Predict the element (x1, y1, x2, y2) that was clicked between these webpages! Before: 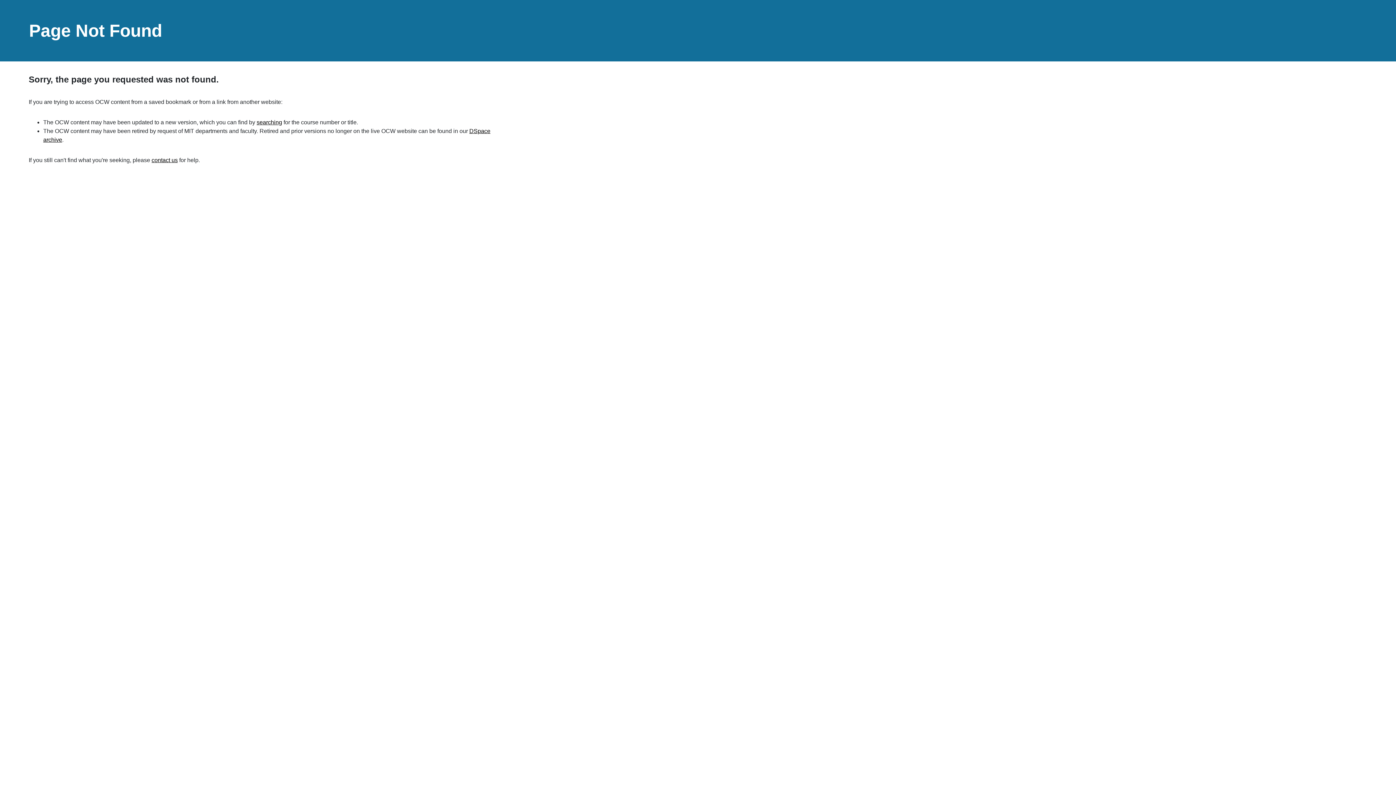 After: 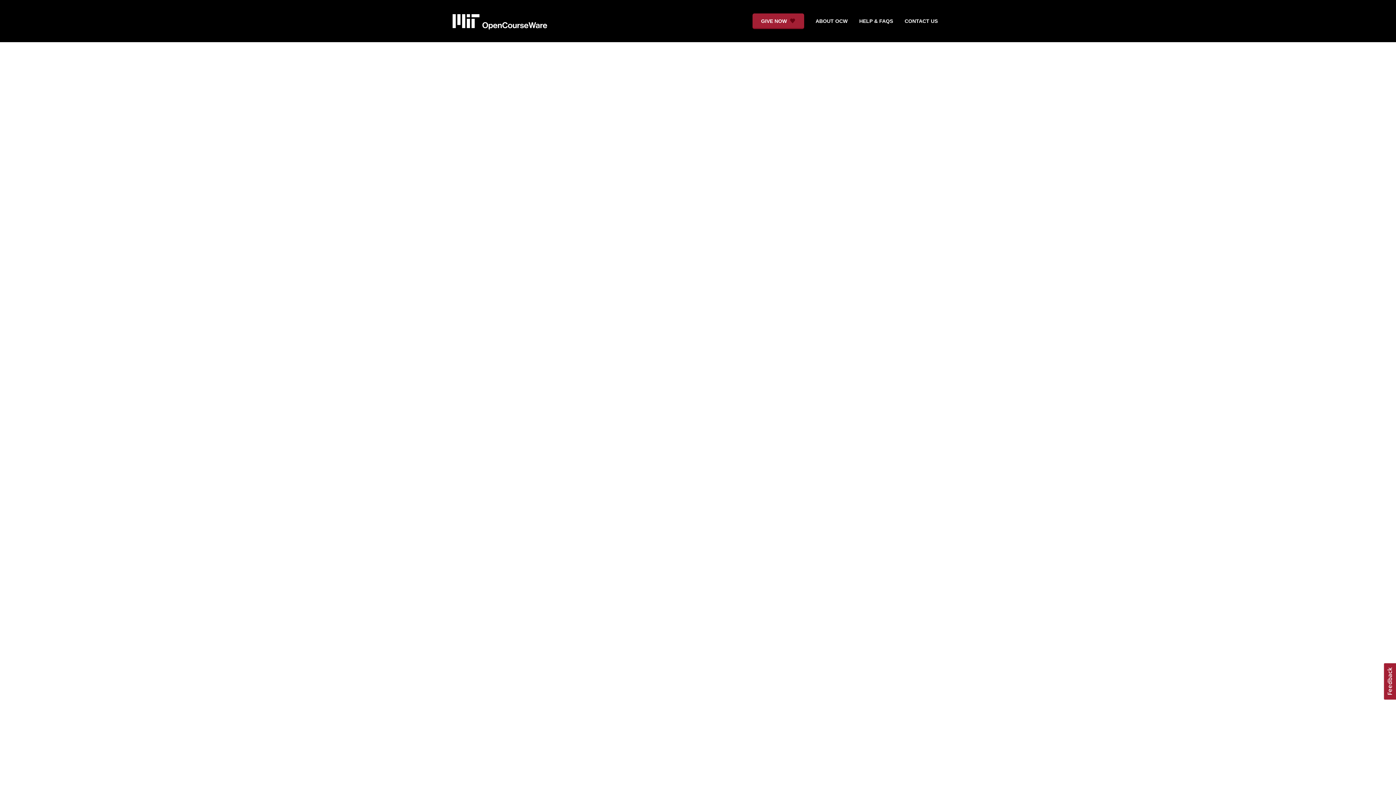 Action: label: searching bbox: (256, 119, 282, 125)